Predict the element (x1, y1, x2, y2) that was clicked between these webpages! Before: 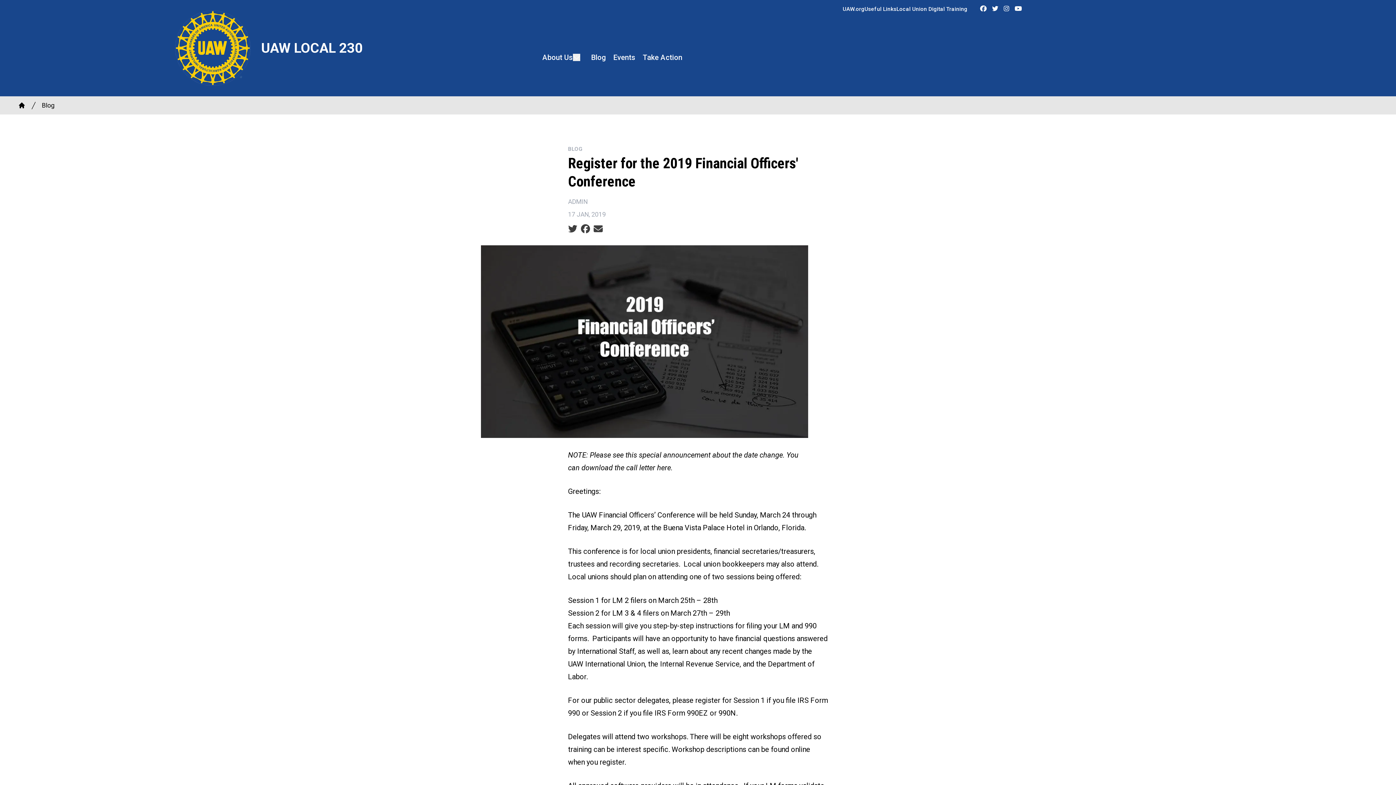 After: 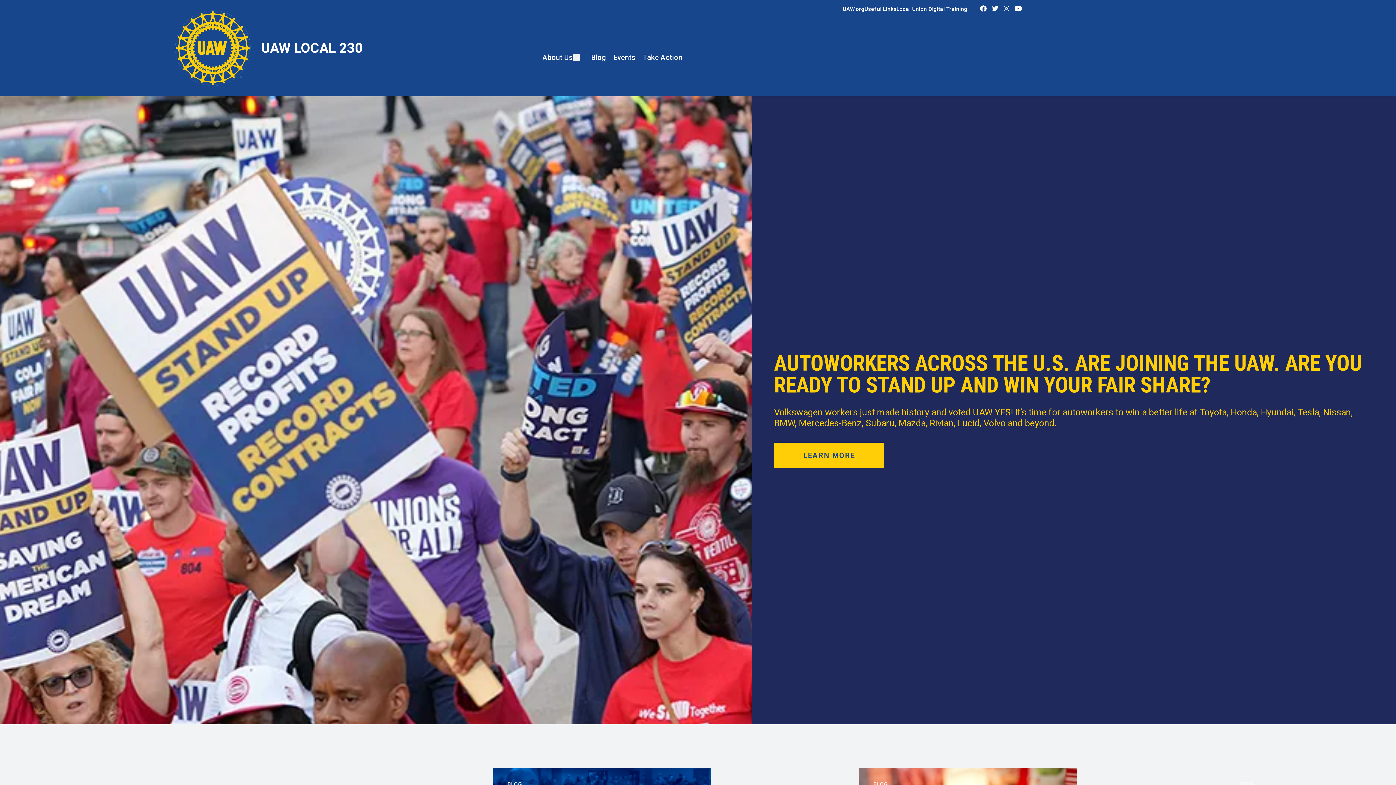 Action: label: Home bbox: (18, 101, 25, 109)